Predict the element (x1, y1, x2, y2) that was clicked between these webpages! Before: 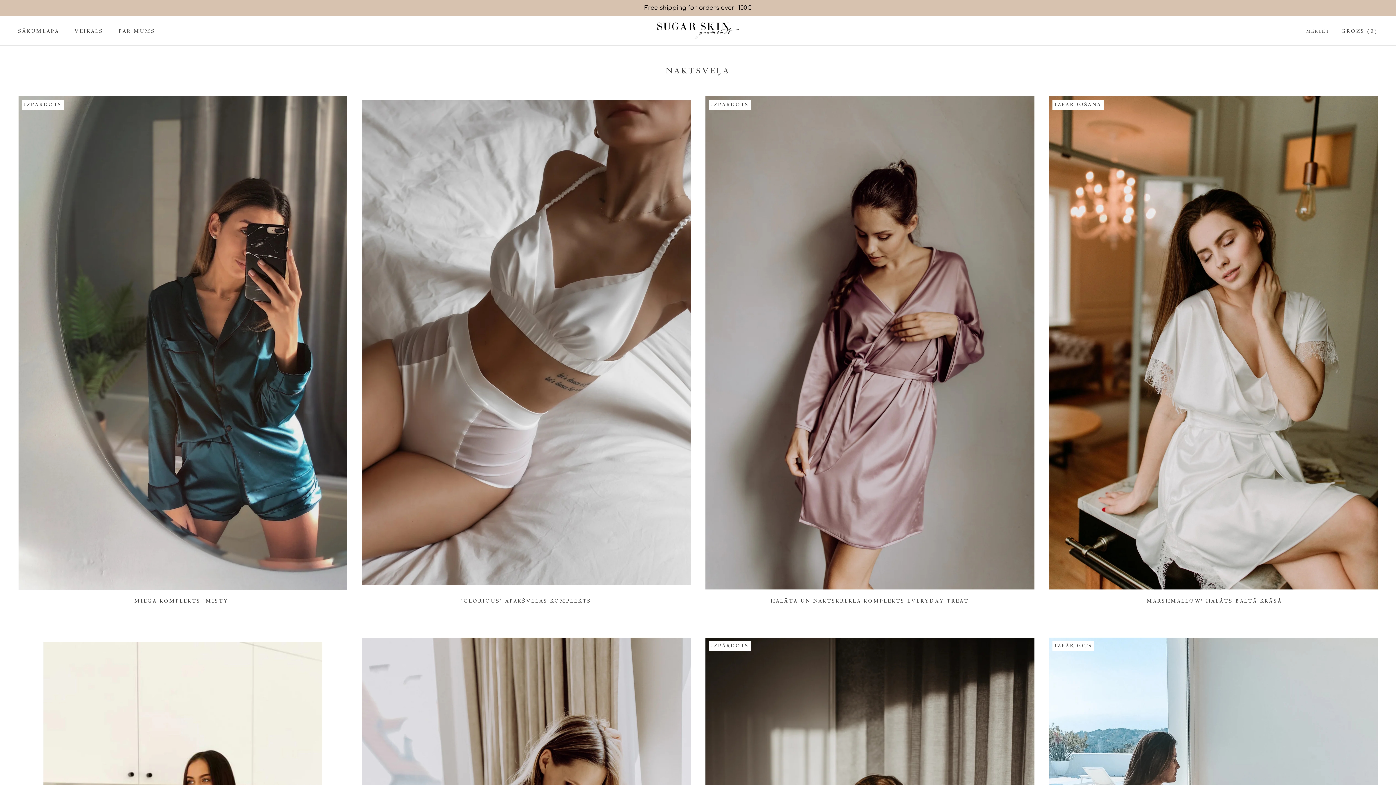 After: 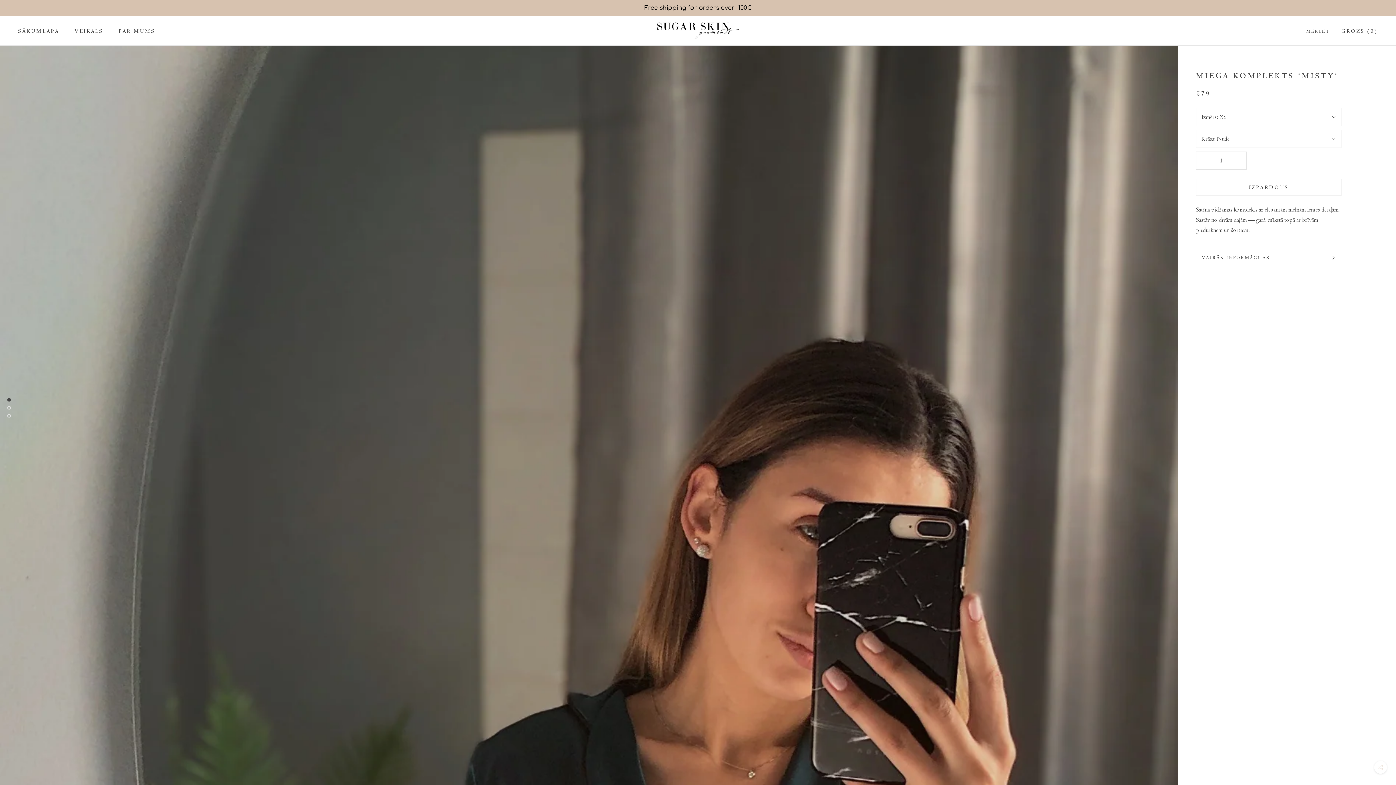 Action: label: MIEGA KOMPLEKTS 'MISTY' bbox: (134, 586, 230, 593)